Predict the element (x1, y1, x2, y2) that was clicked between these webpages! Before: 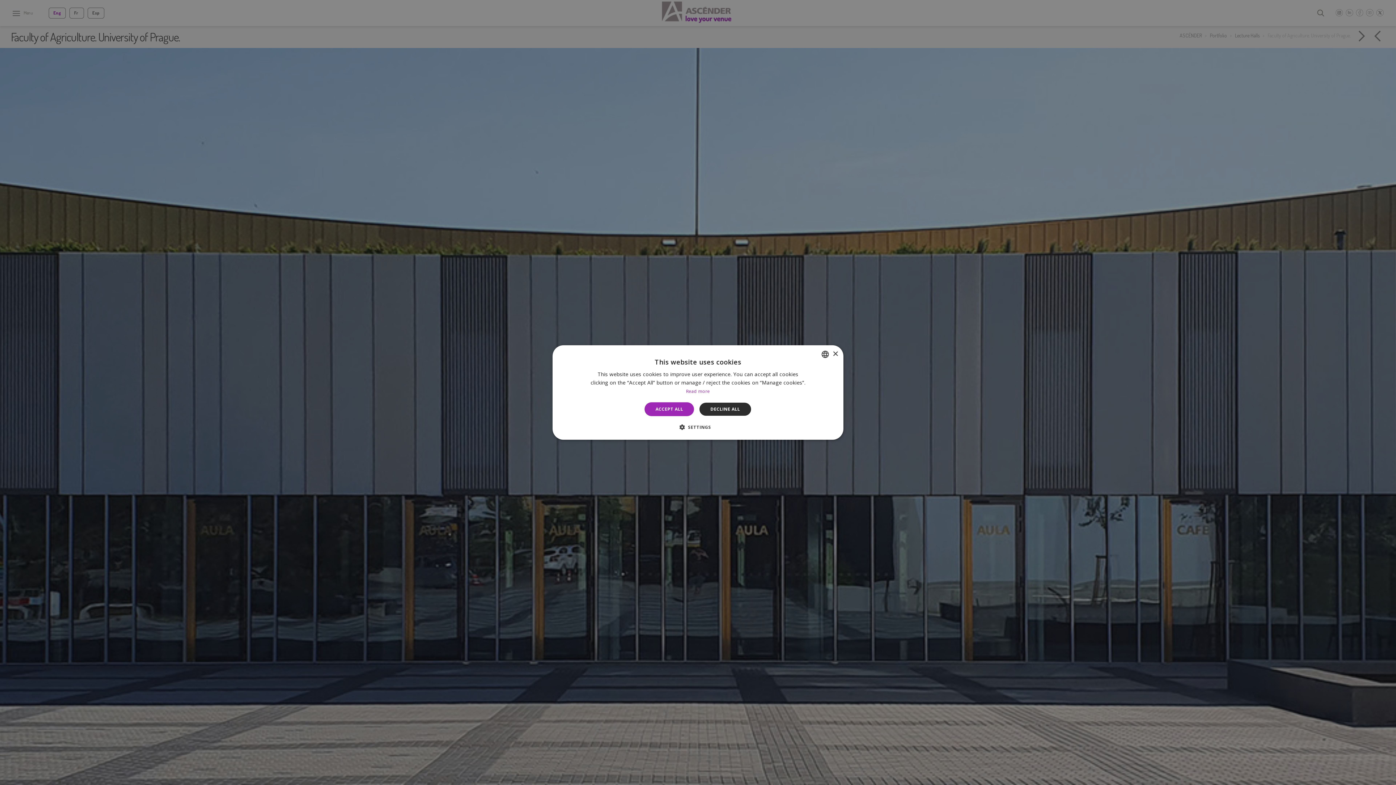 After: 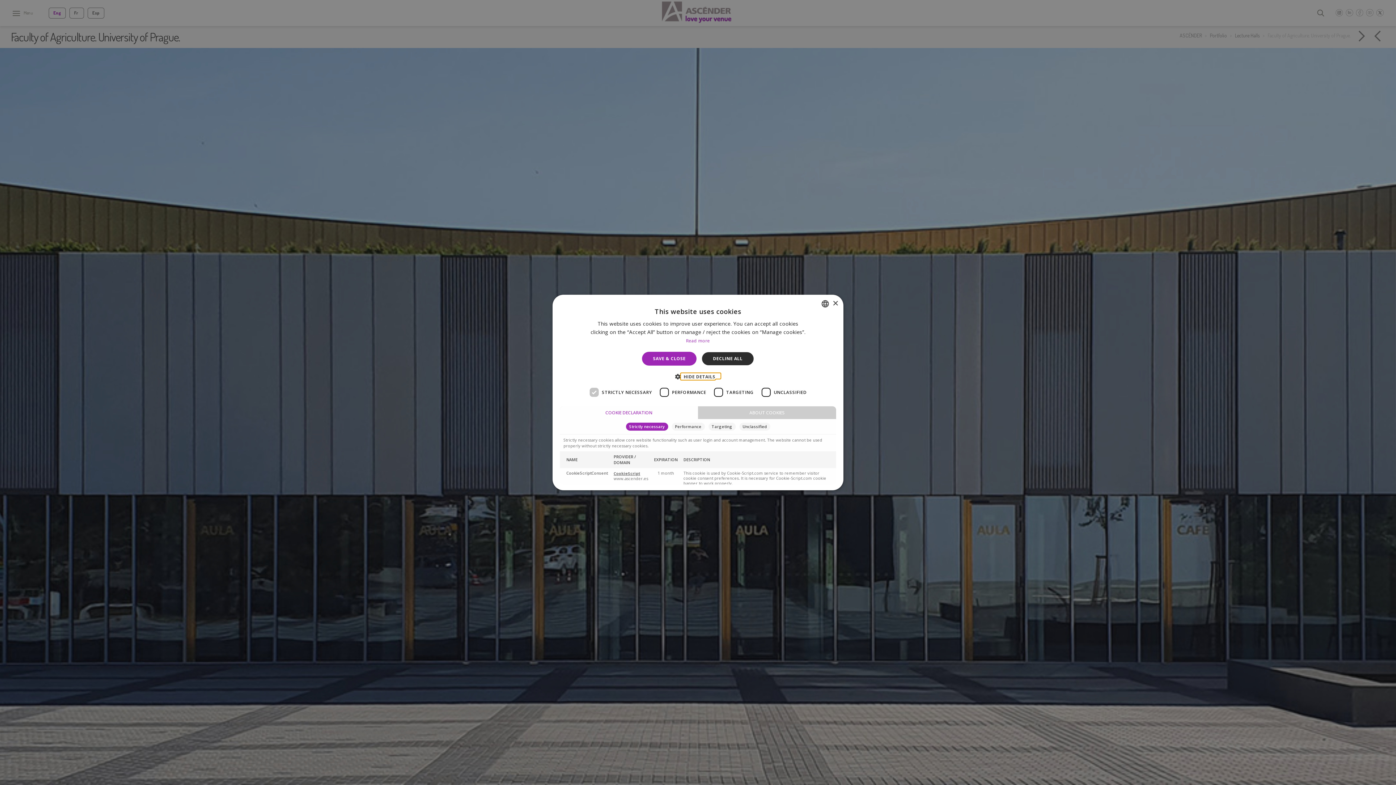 Action: bbox: (685, 423, 711, 430) label:  SETTINGS